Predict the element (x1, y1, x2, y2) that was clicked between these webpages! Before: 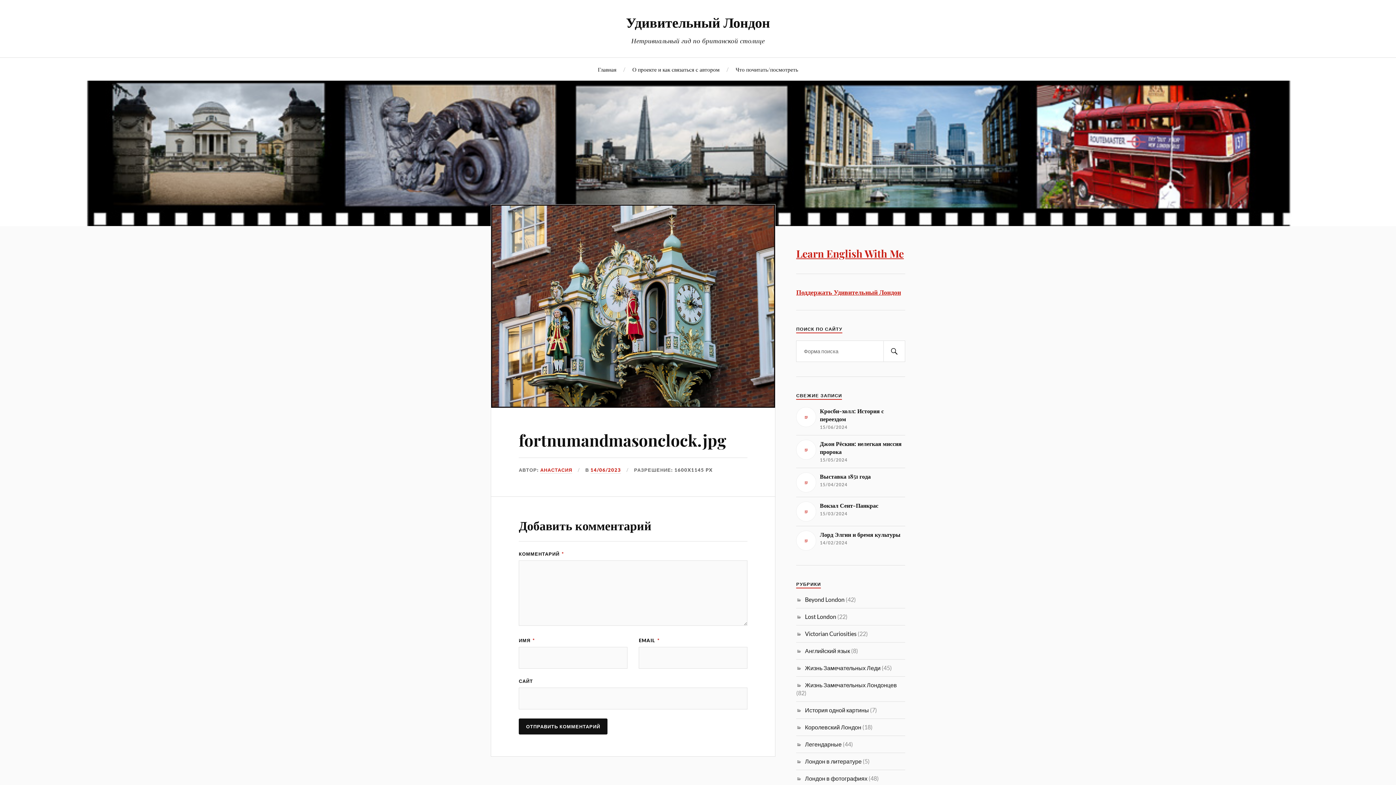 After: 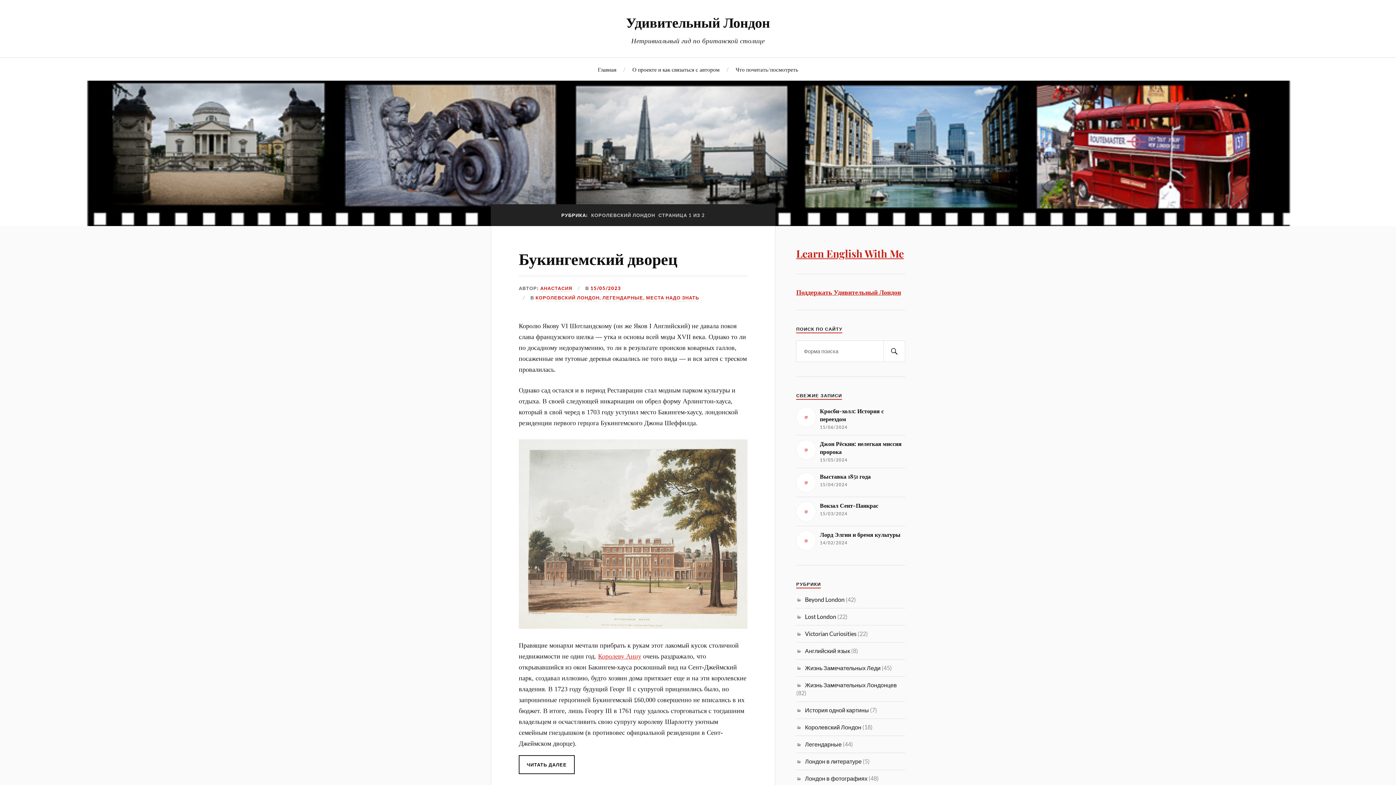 Action: bbox: (805, 724, 861, 730) label: Королевский Лондон